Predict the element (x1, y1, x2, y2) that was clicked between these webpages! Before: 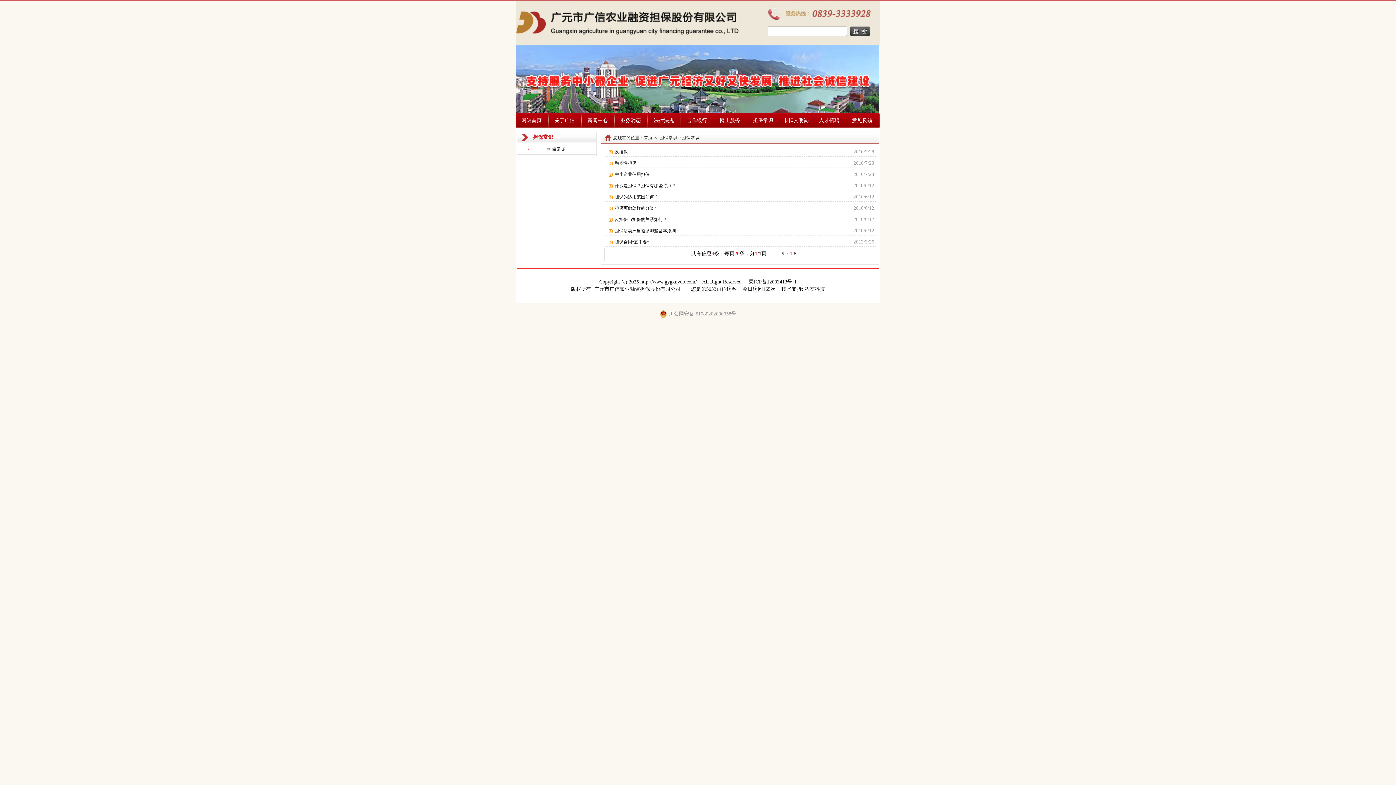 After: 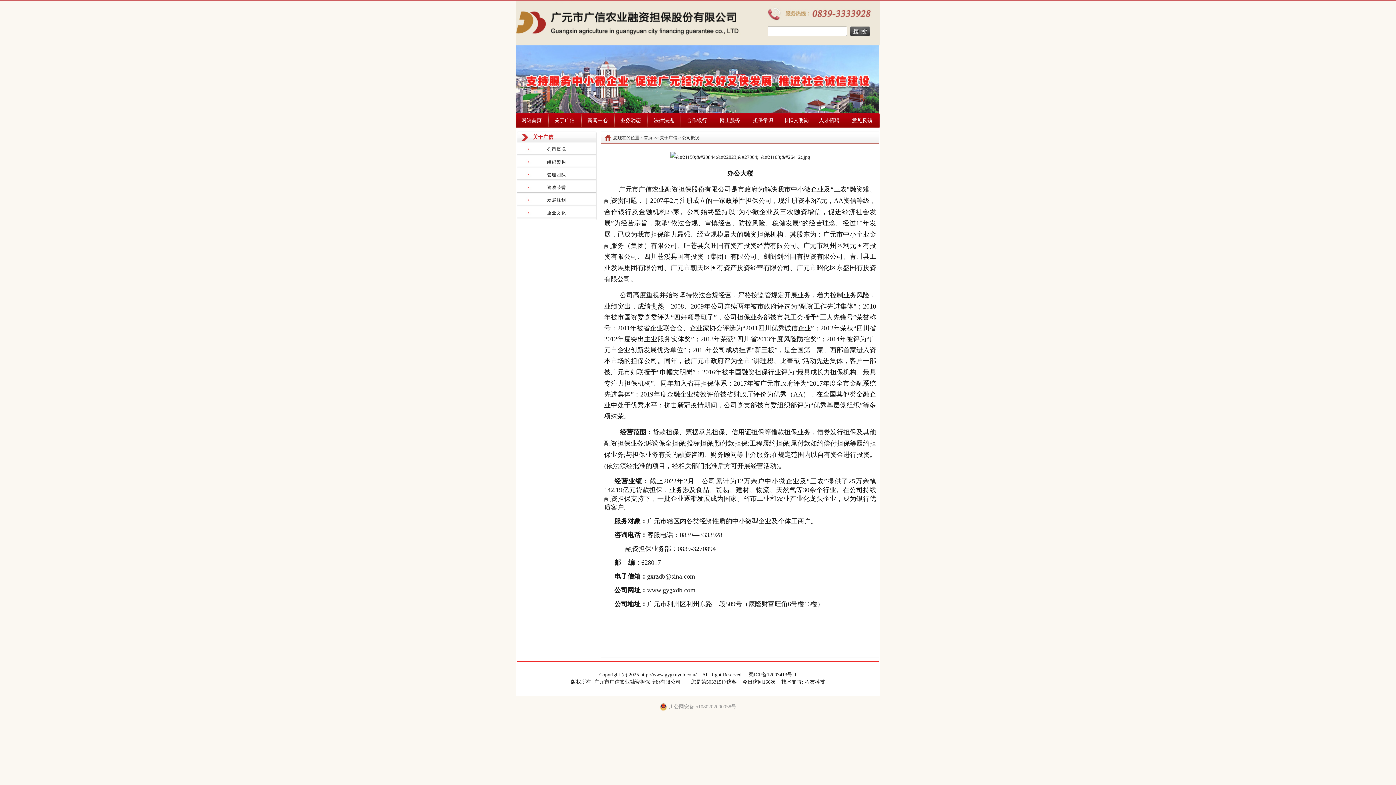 Action: bbox: (550, 113, 579, 124) label: 关于广信